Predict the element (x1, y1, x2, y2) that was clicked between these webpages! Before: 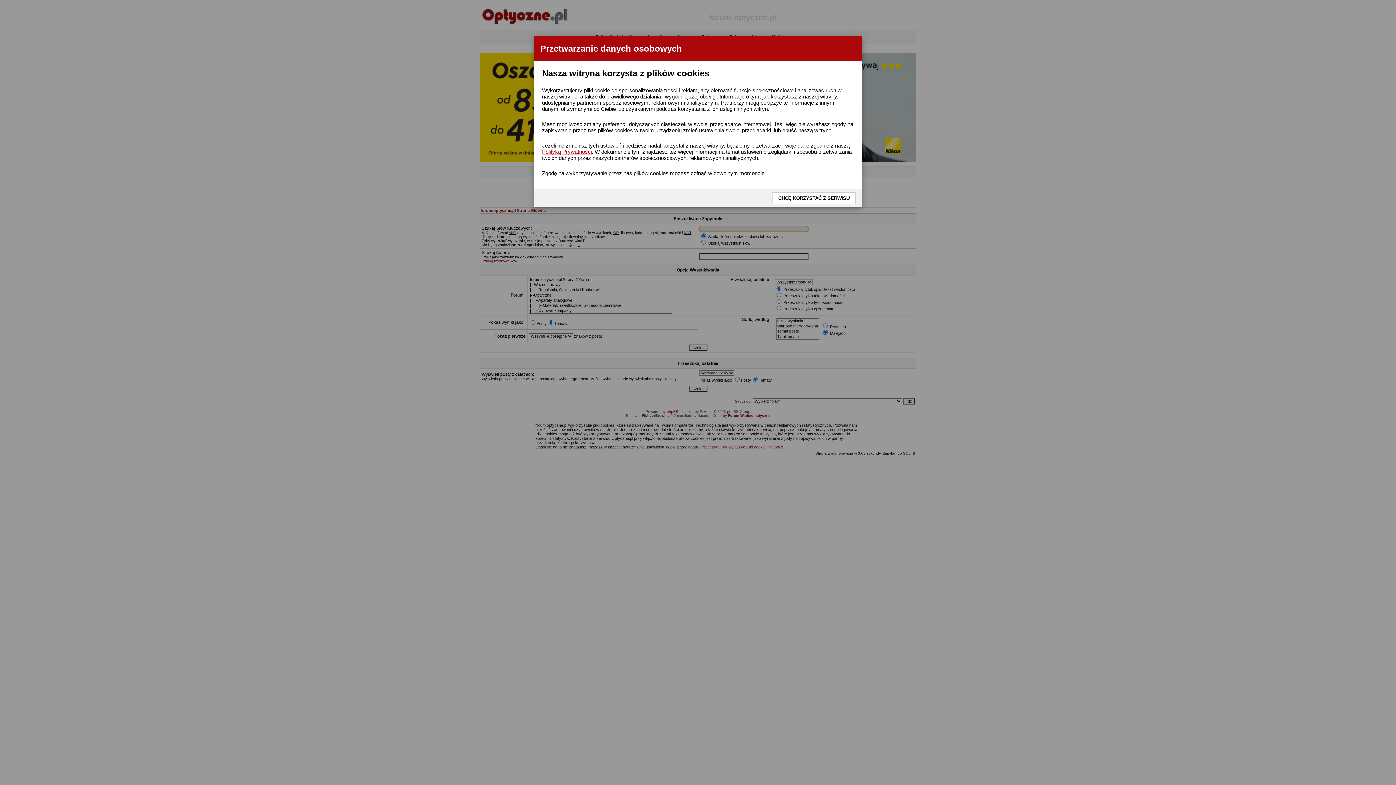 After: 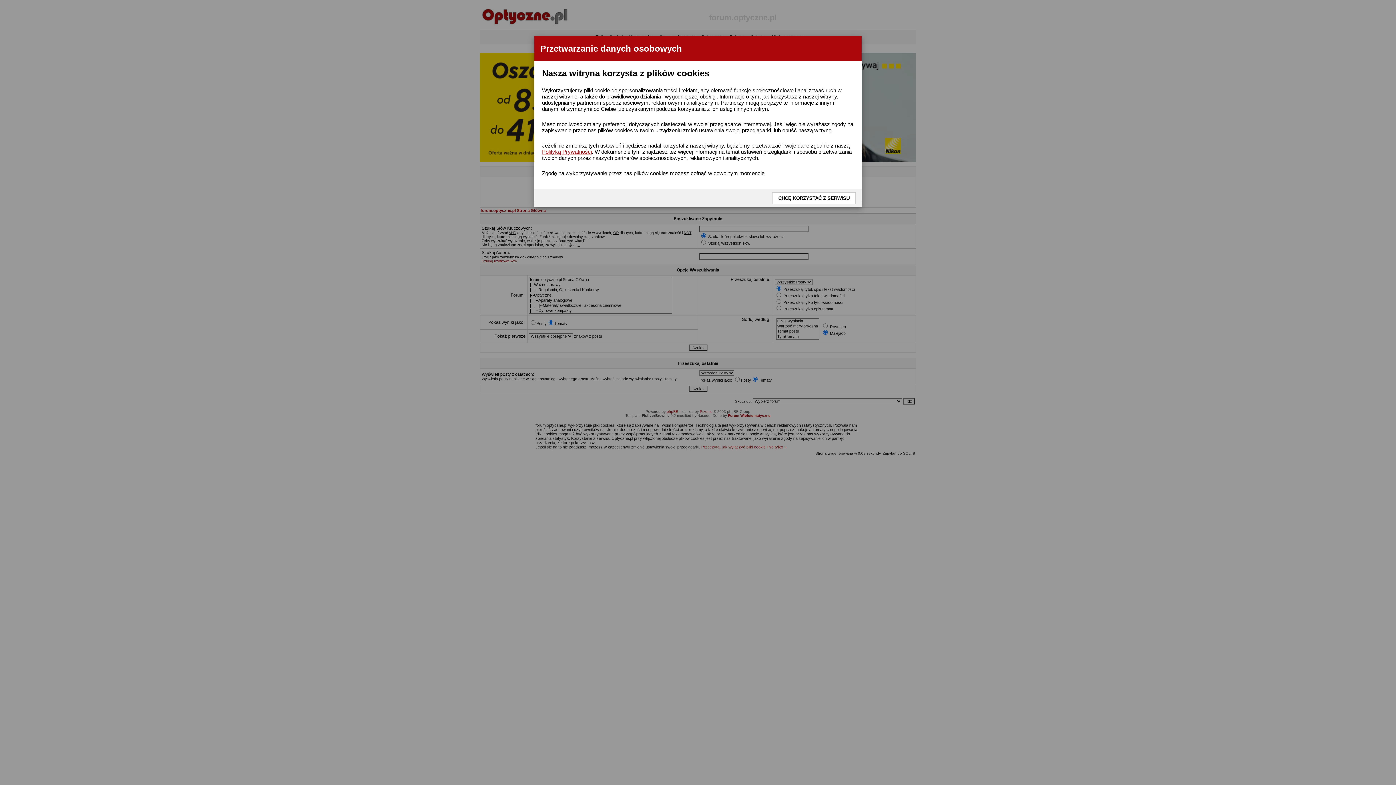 Action: bbox: (542, 148, 592, 154) label: Polityką Prywatności